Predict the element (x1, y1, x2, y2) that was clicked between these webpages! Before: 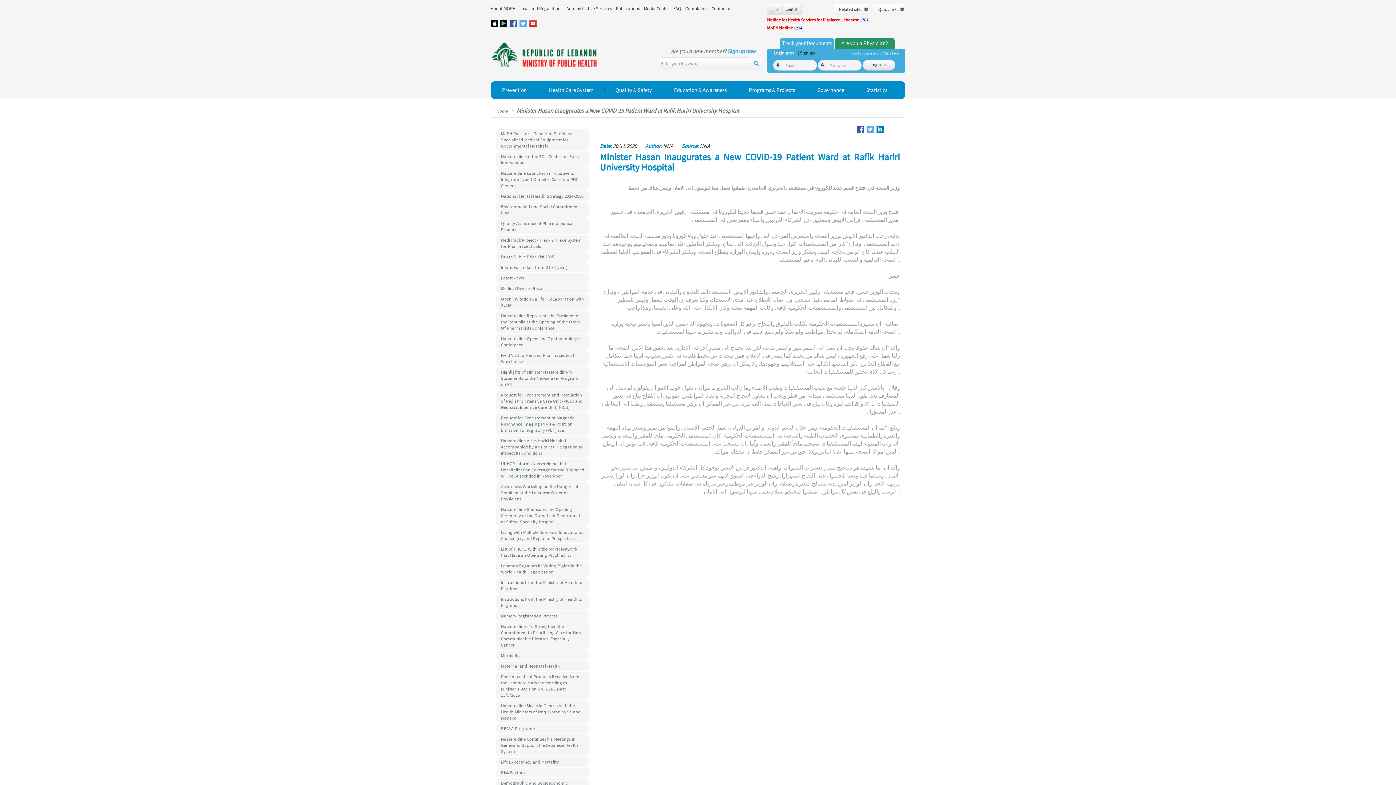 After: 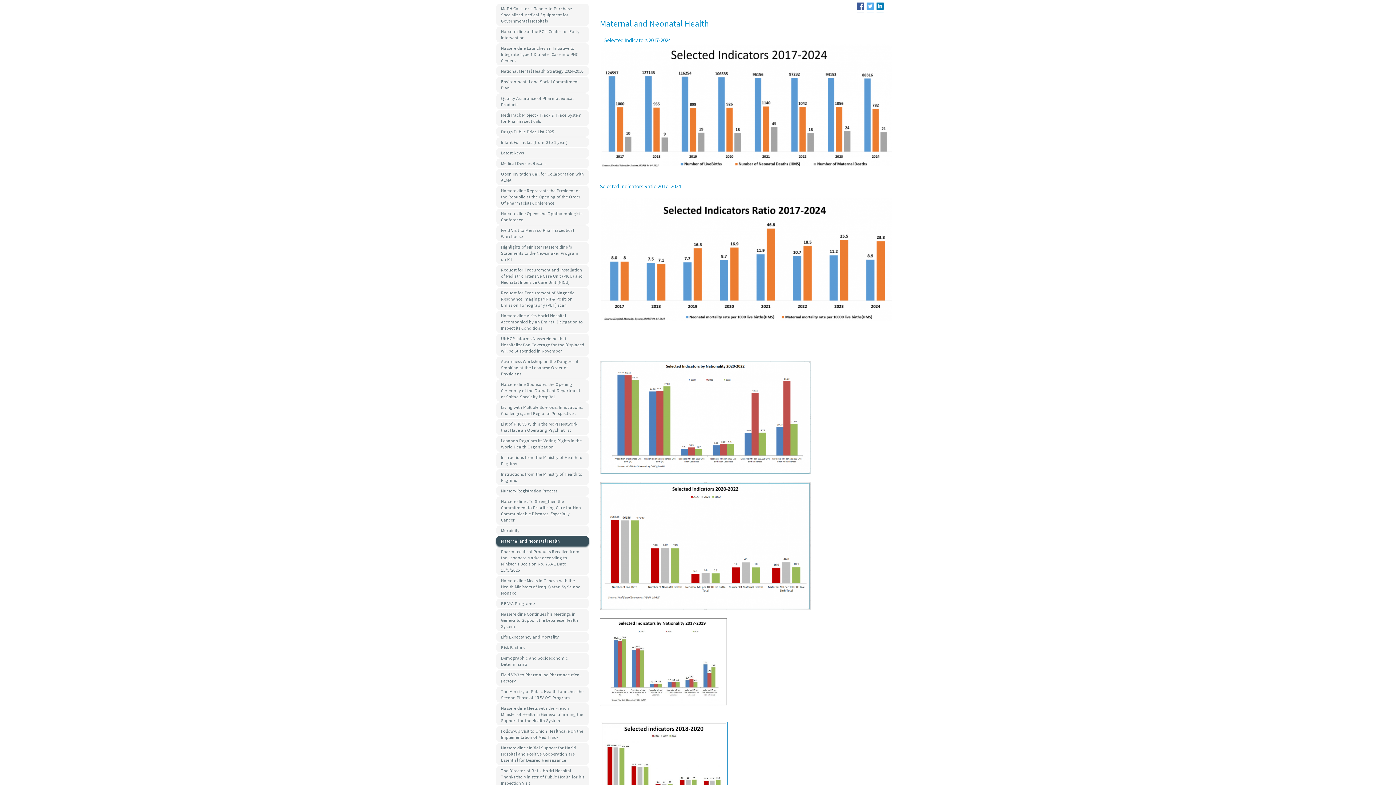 Action: label: Maternal and Neonatal Health bbox: (496, 661, 589, 671)